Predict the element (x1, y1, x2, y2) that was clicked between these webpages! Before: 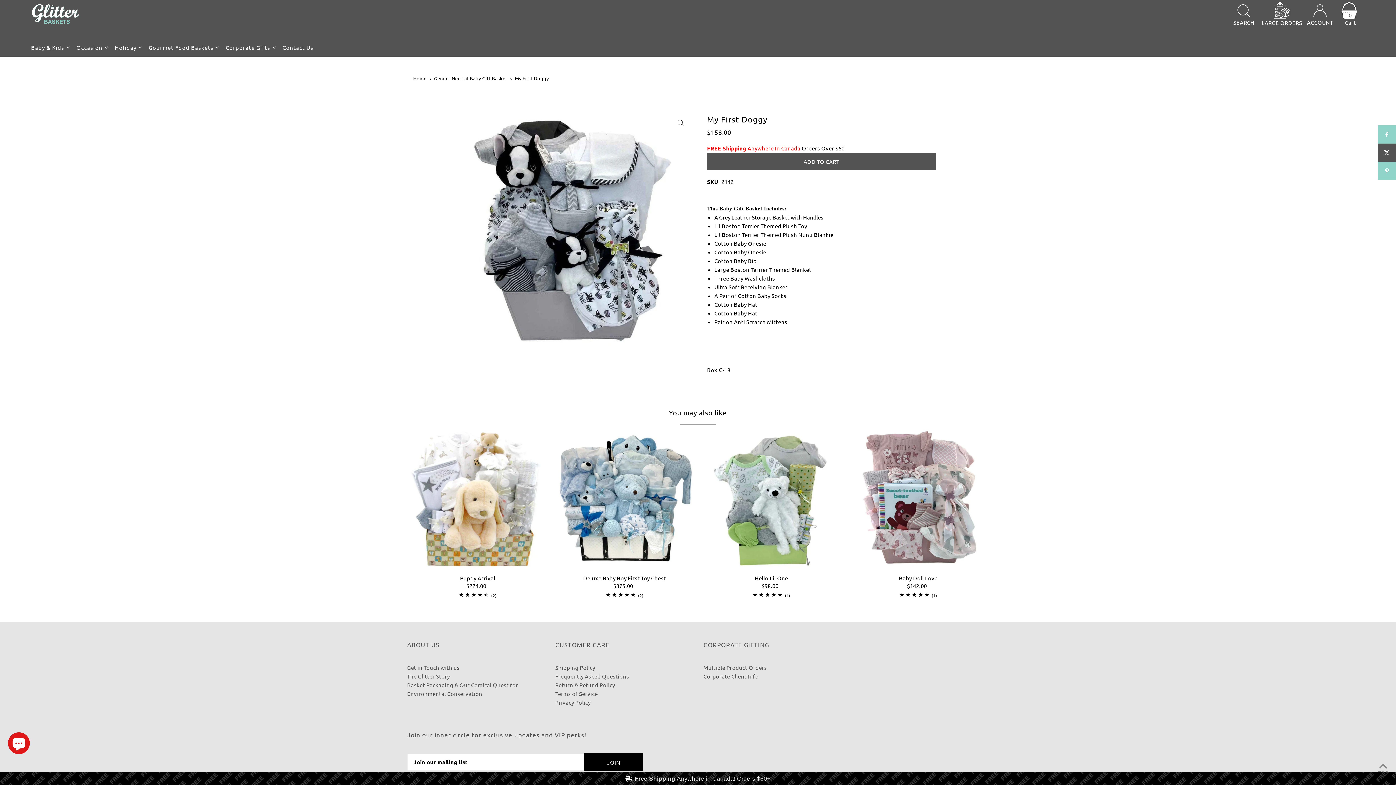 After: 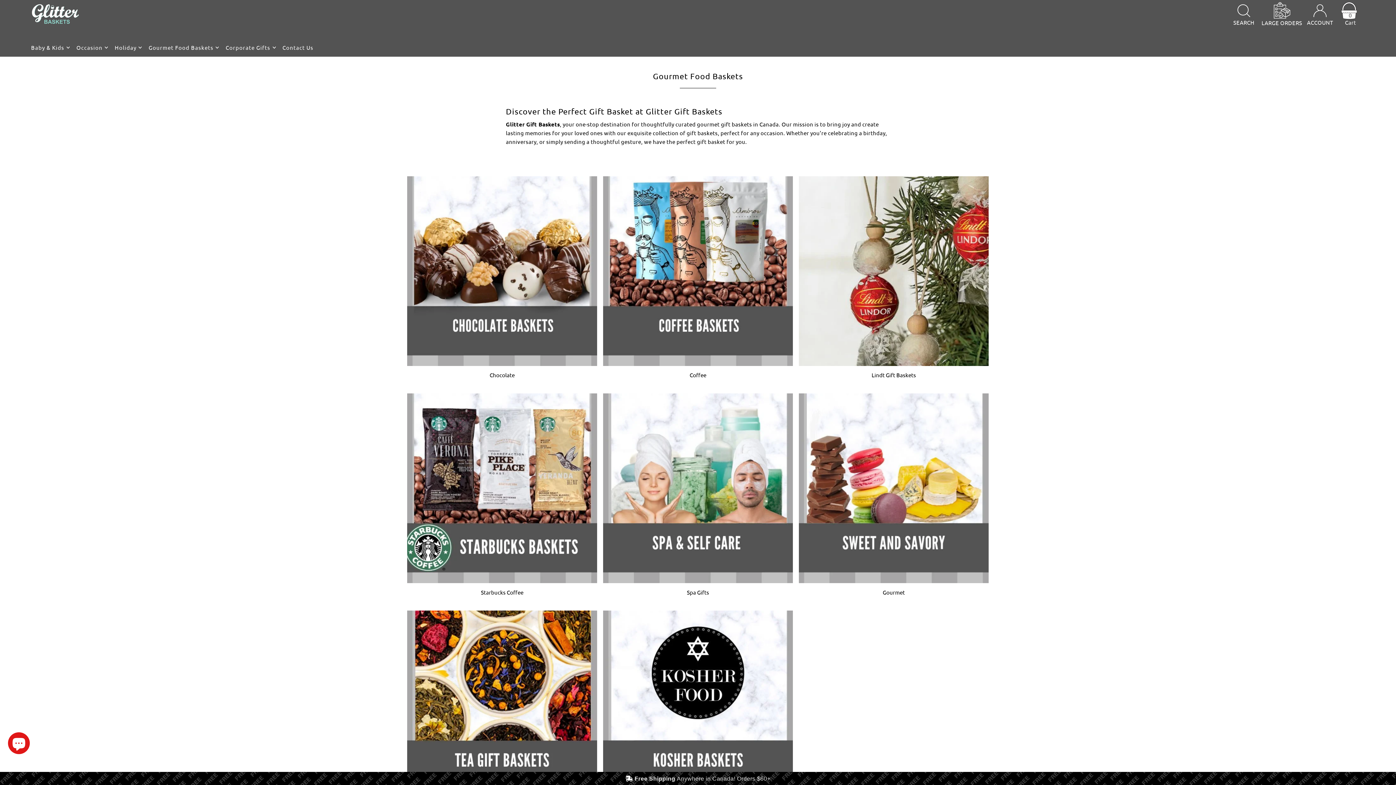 Action: bbox: (148, 38, 219, 56) label: Gourmet Food Baskets